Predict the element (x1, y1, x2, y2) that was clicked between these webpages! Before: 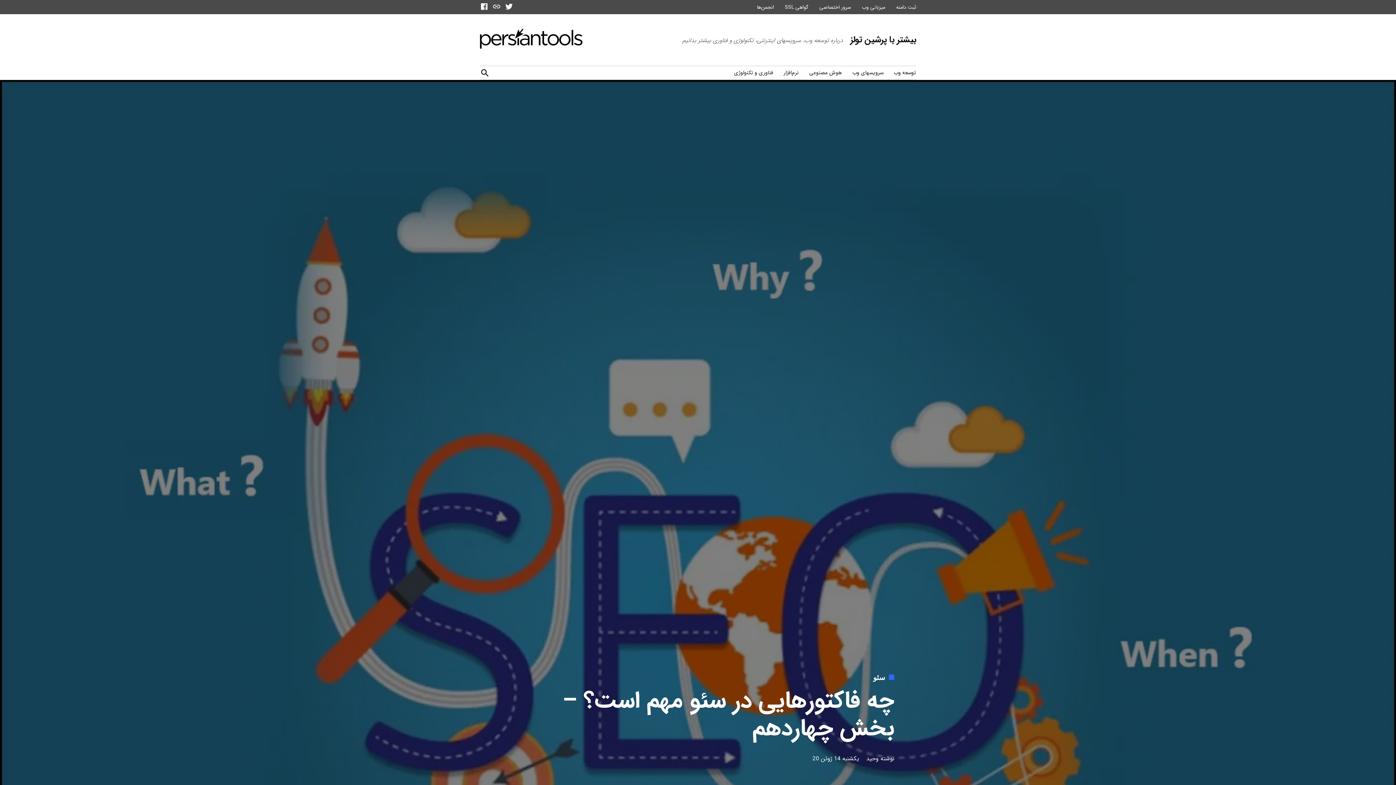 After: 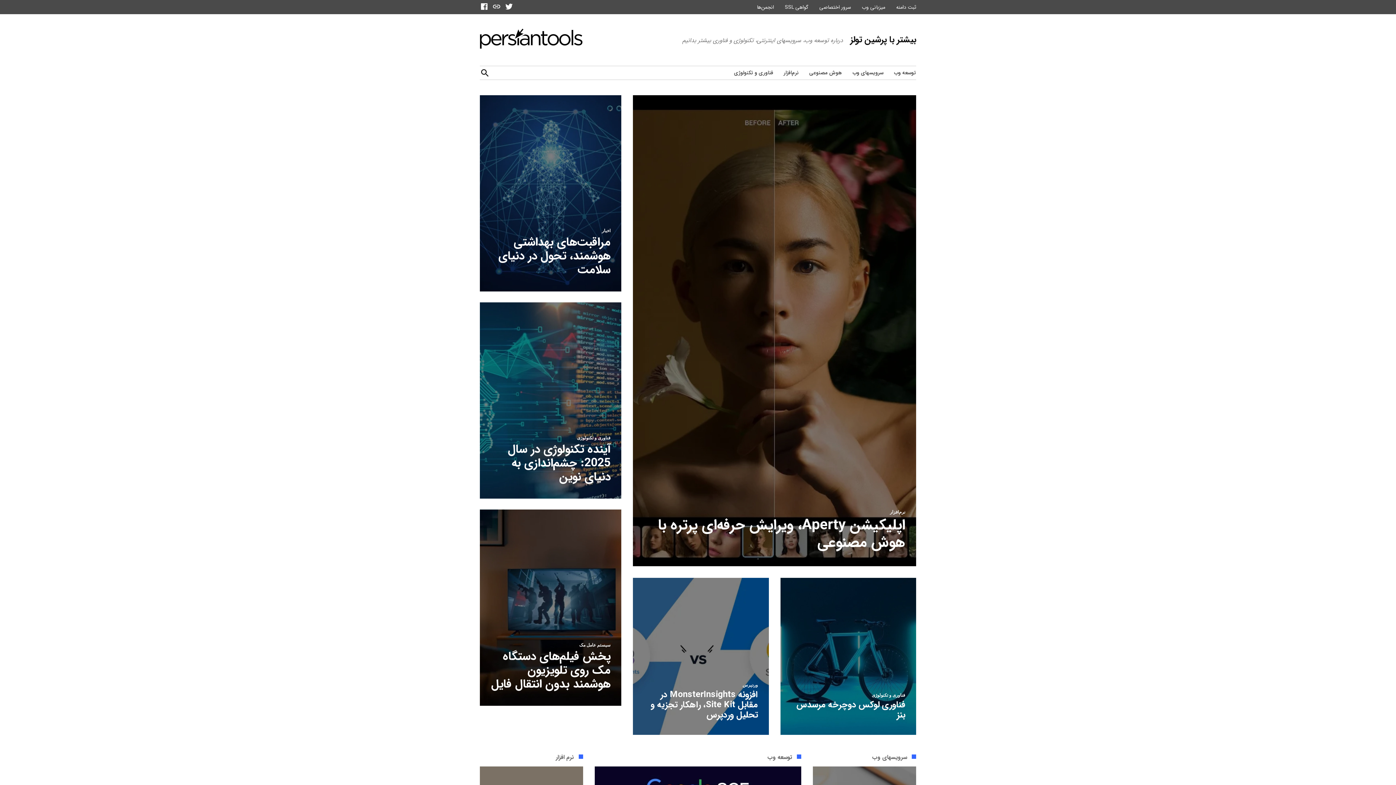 Action: bbox: (480, 26, 582, 53)